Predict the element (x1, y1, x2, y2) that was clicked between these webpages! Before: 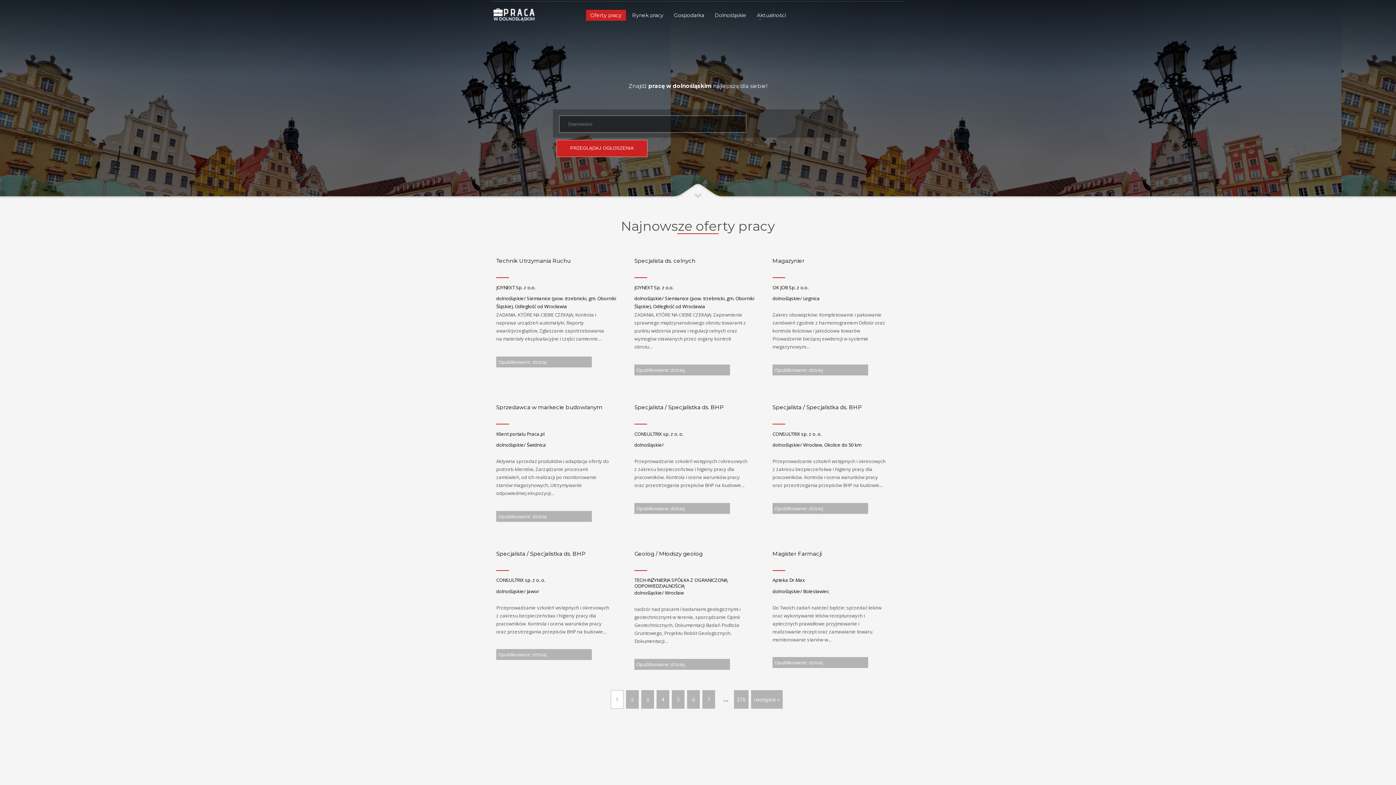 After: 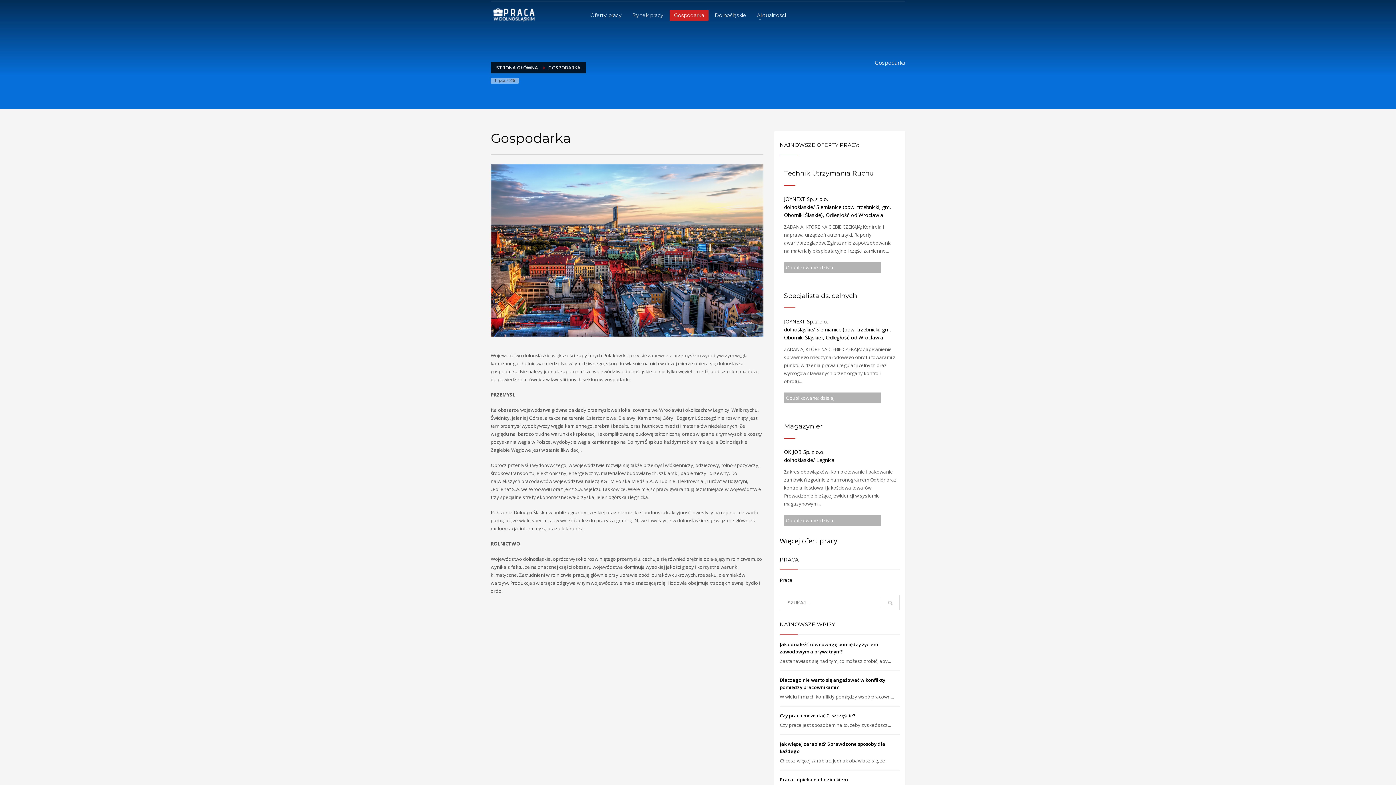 Action: bbox: (669, 10, 708, 19) label: Gospodarka